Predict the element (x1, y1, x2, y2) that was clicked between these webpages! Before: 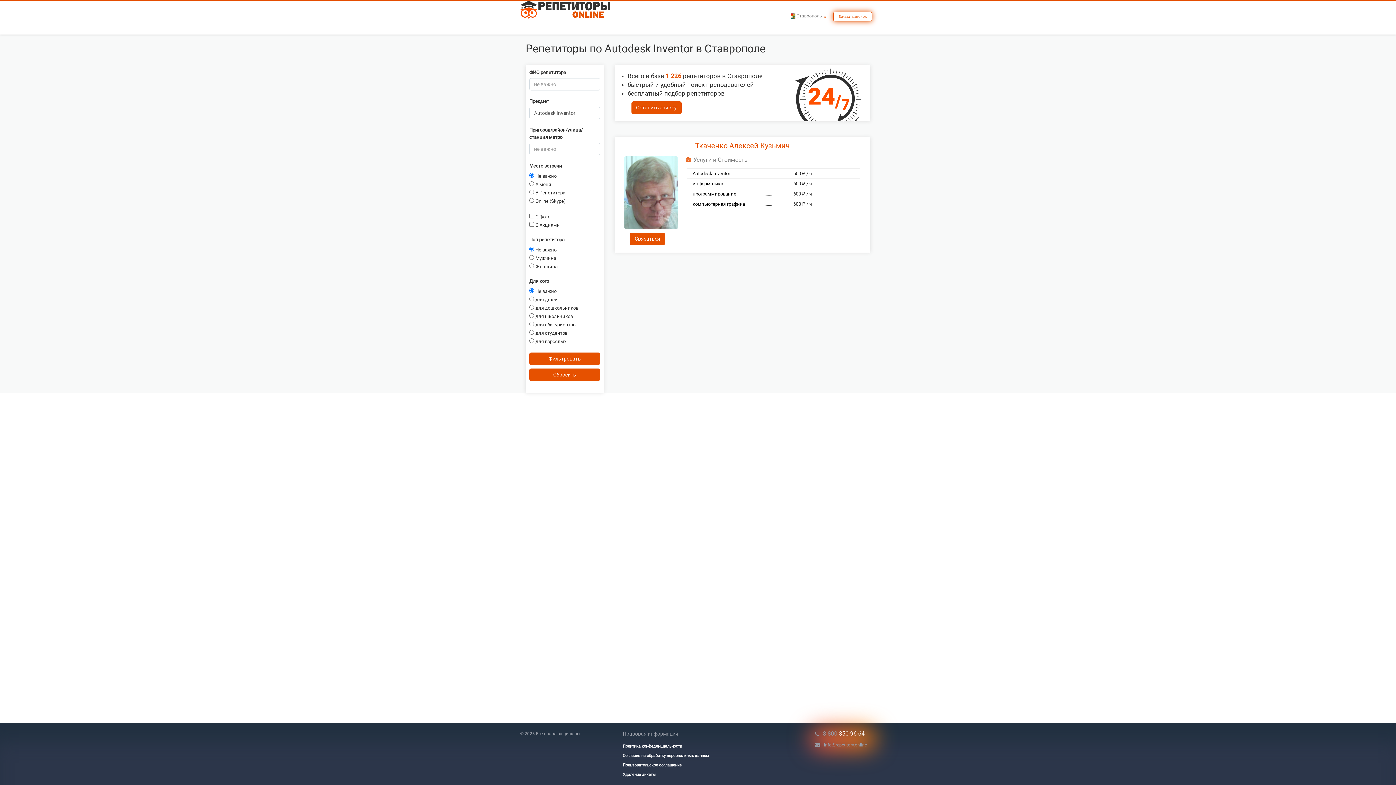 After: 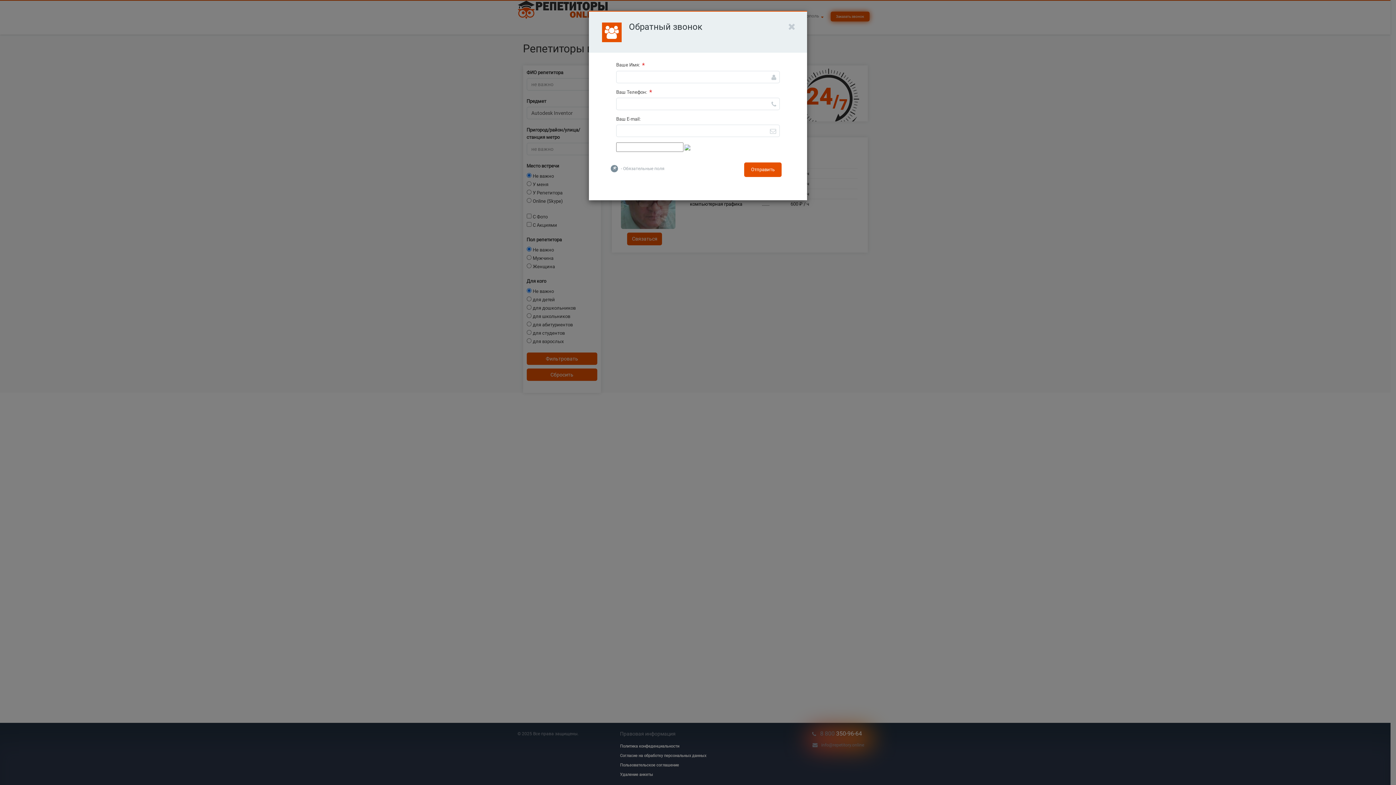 Action: label: Заказать звонок bbox: (833, 11, 872, 21)